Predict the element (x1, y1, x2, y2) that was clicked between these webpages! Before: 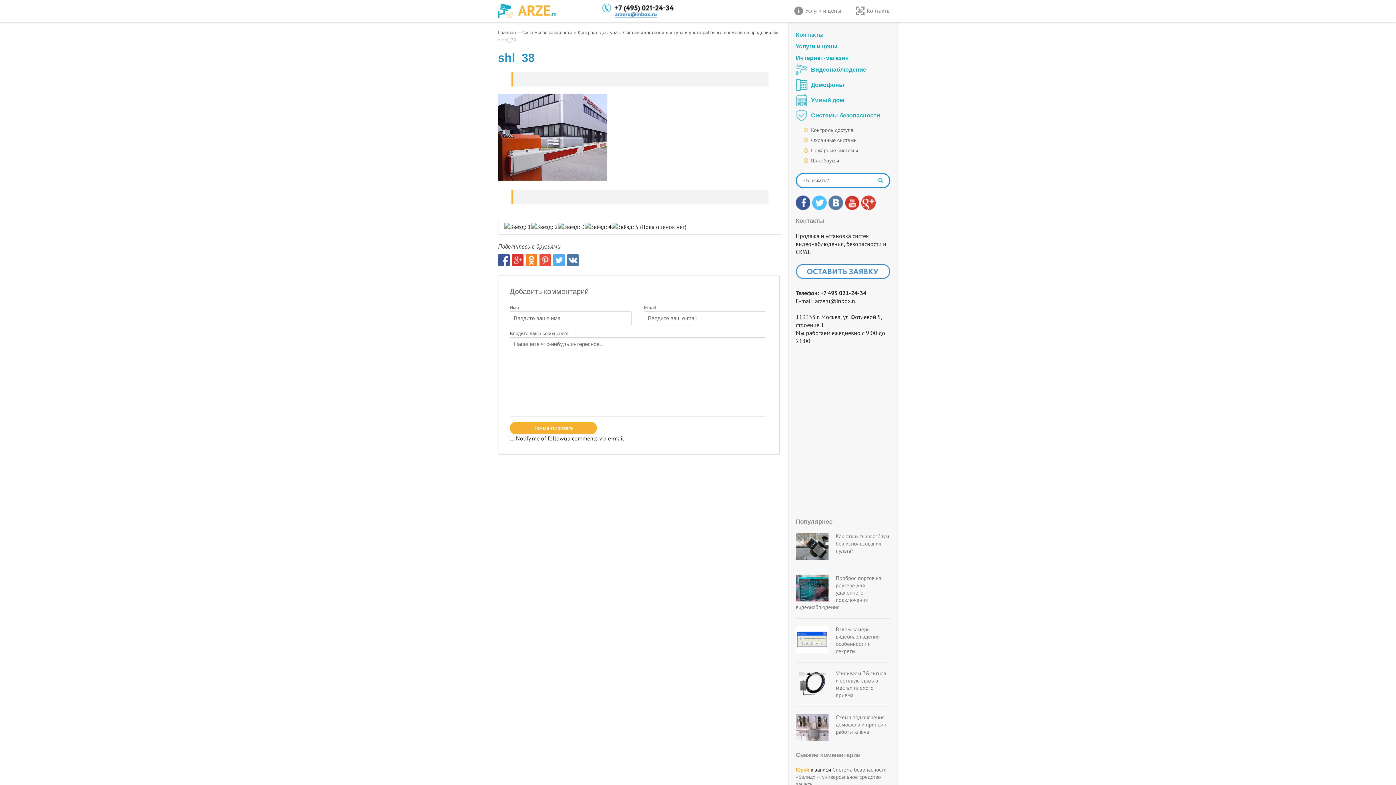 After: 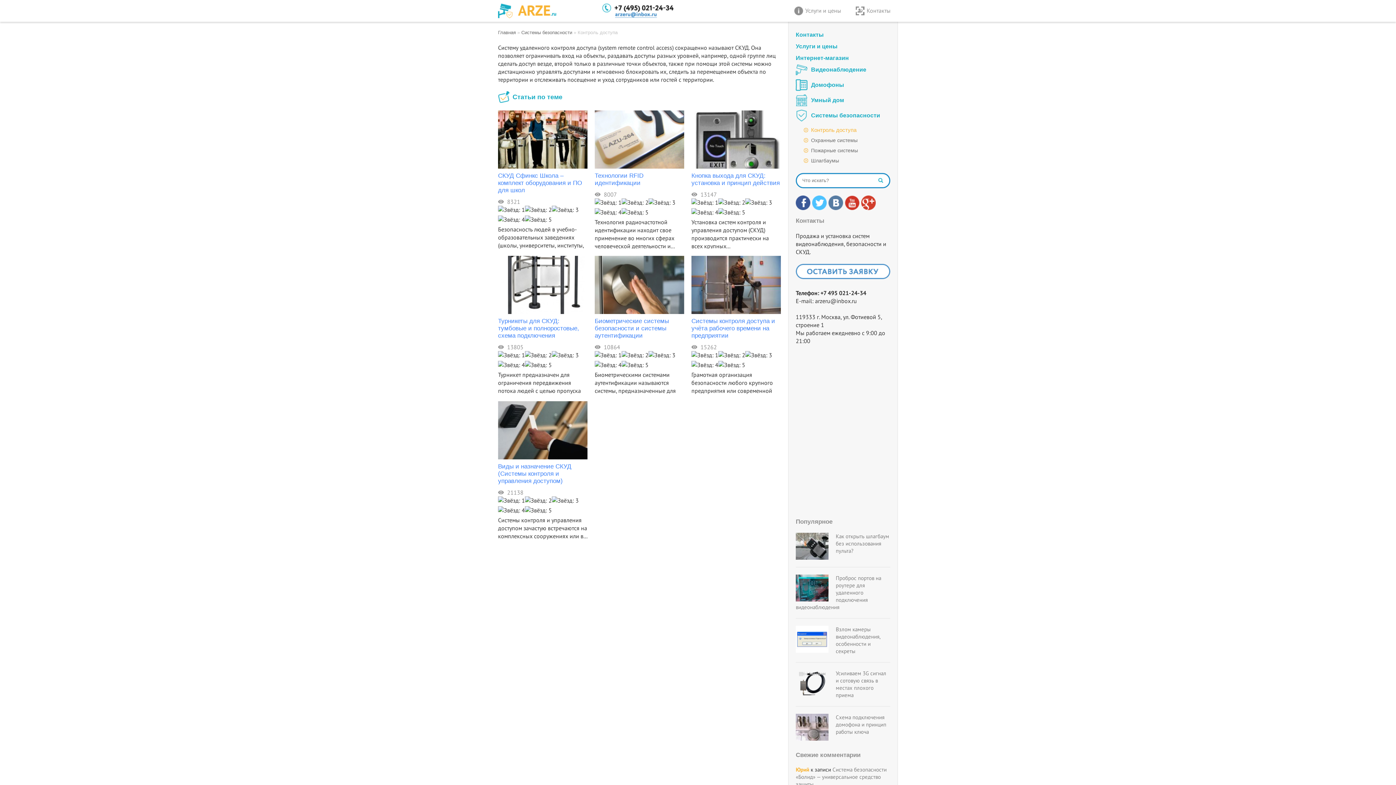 Action: bbox: (577, 29, 617, 35) label: Контроль доступа